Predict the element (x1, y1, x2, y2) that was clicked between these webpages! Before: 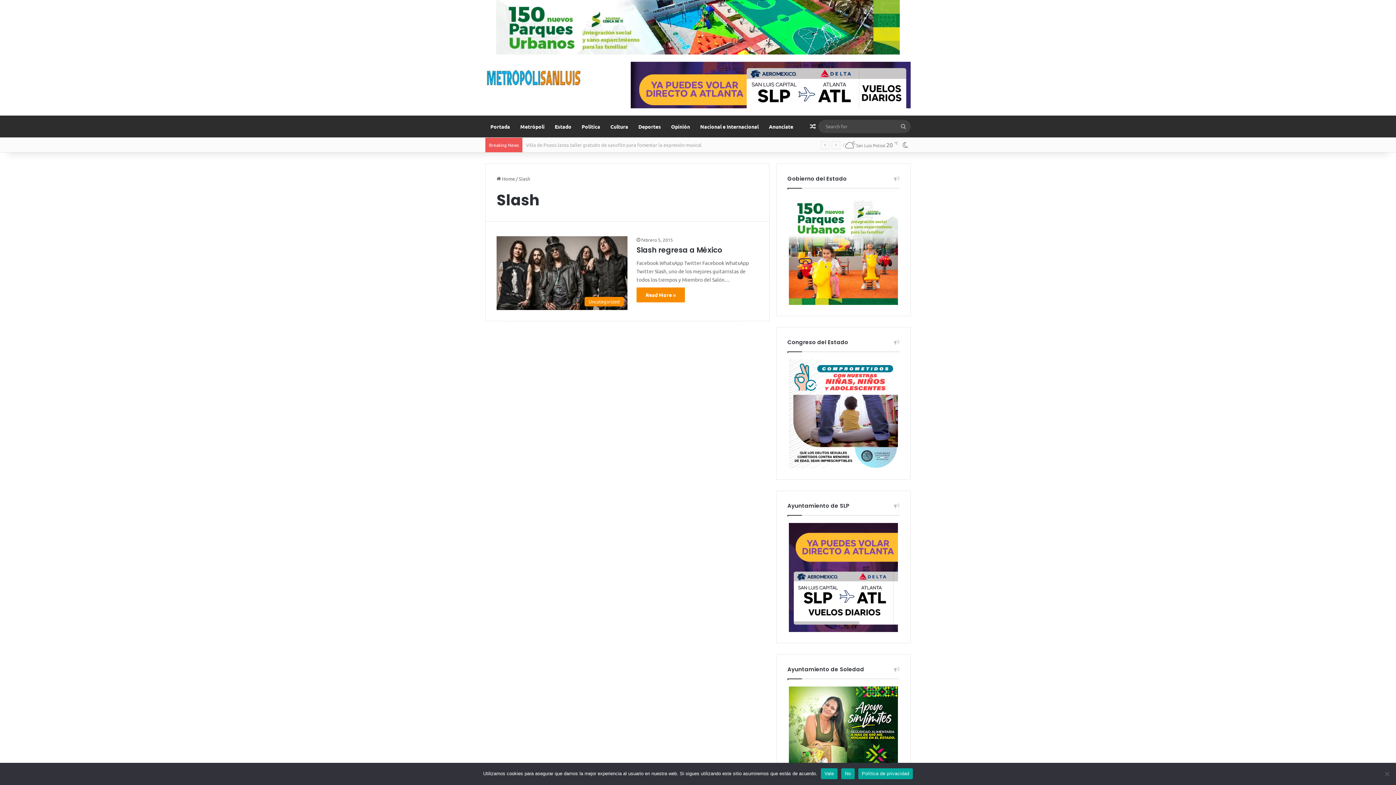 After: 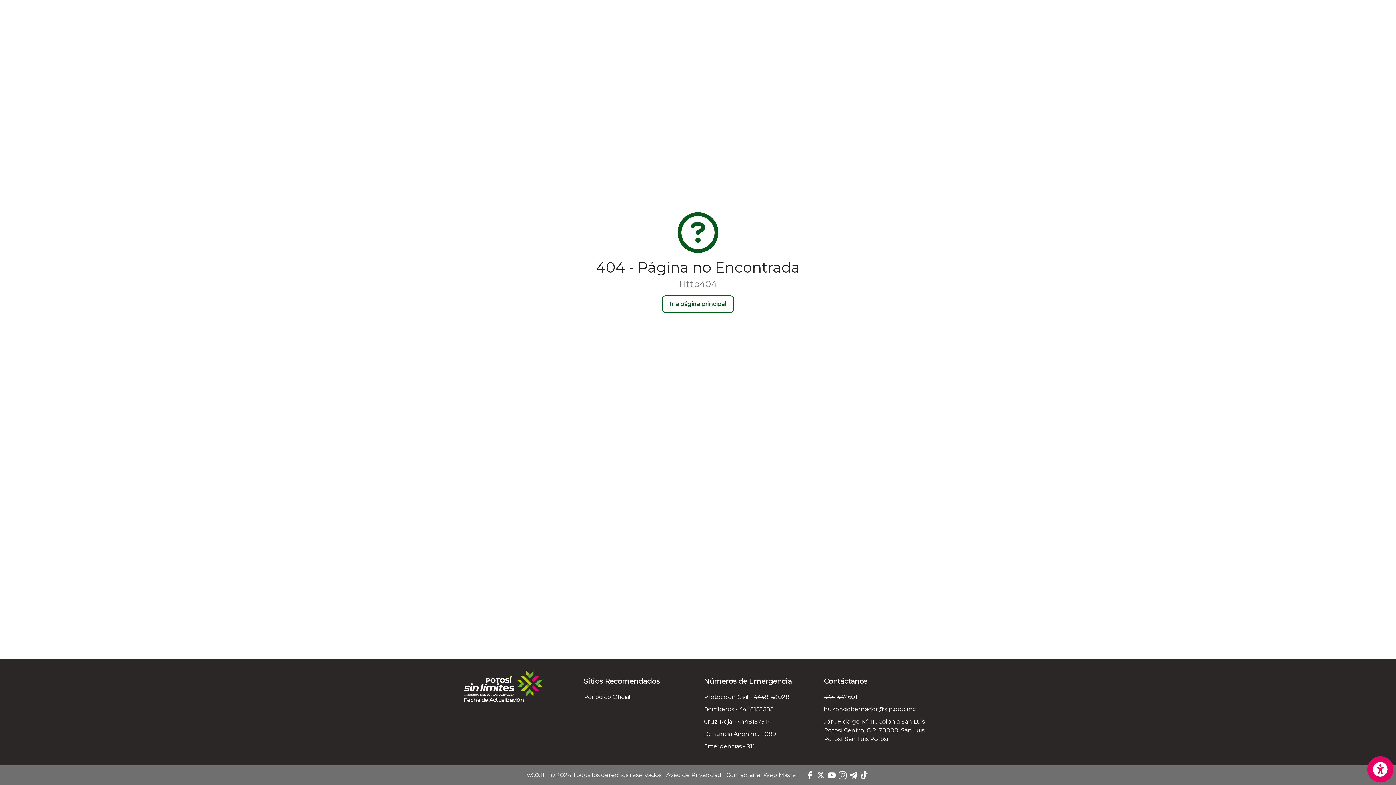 Action: bbox: (787, 196, 899, 305)